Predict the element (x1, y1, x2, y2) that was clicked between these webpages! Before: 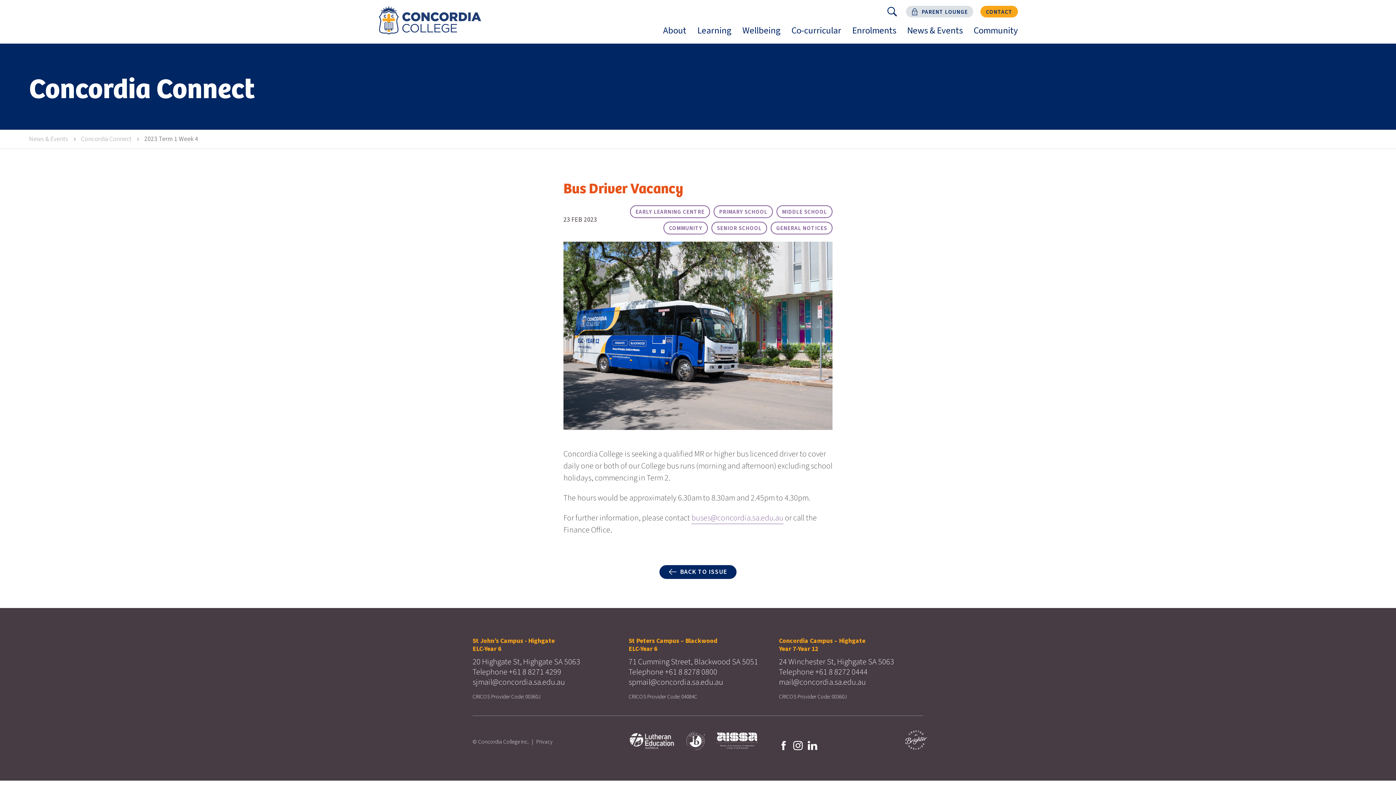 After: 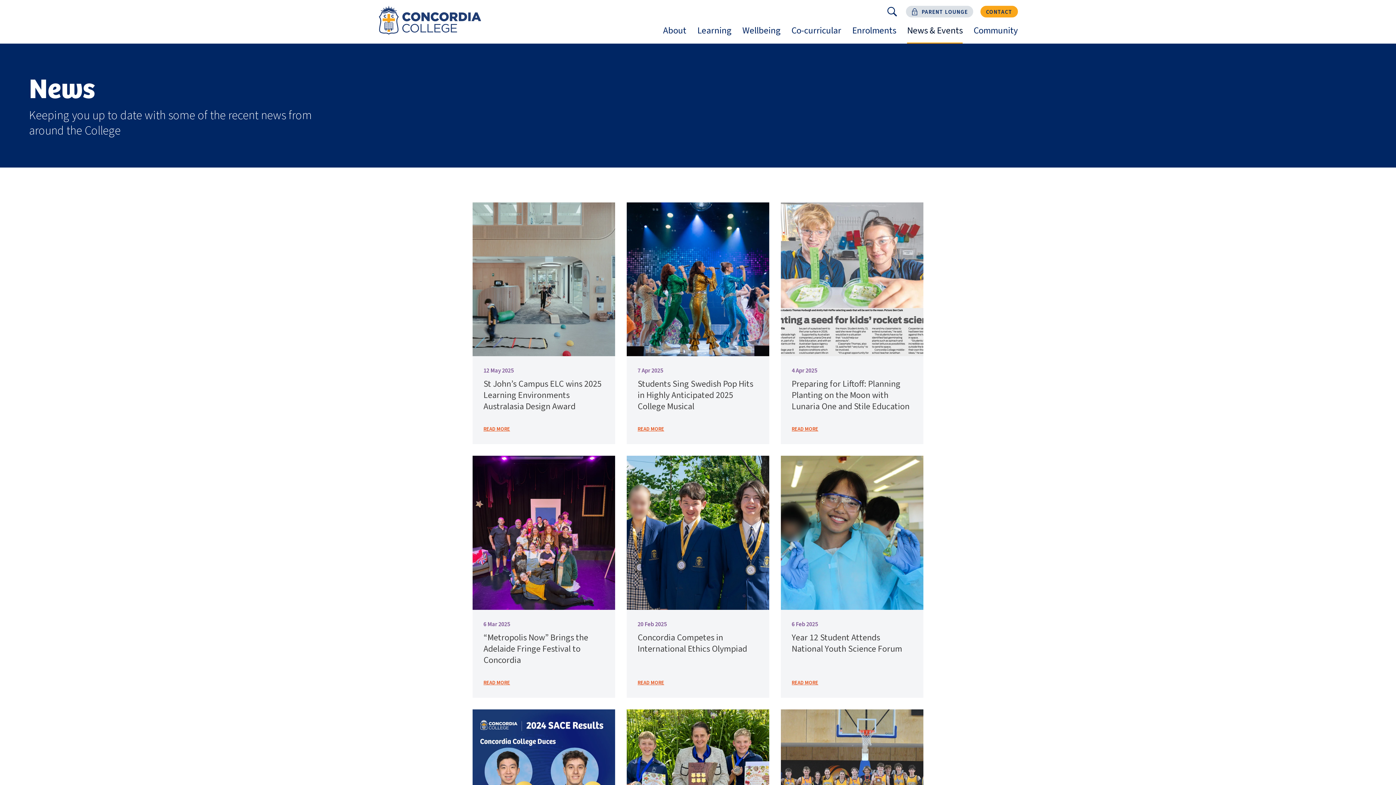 Action: bbox: (901, 18, 968, 43) label: News & Events
Toggle sub-menu for News & Events